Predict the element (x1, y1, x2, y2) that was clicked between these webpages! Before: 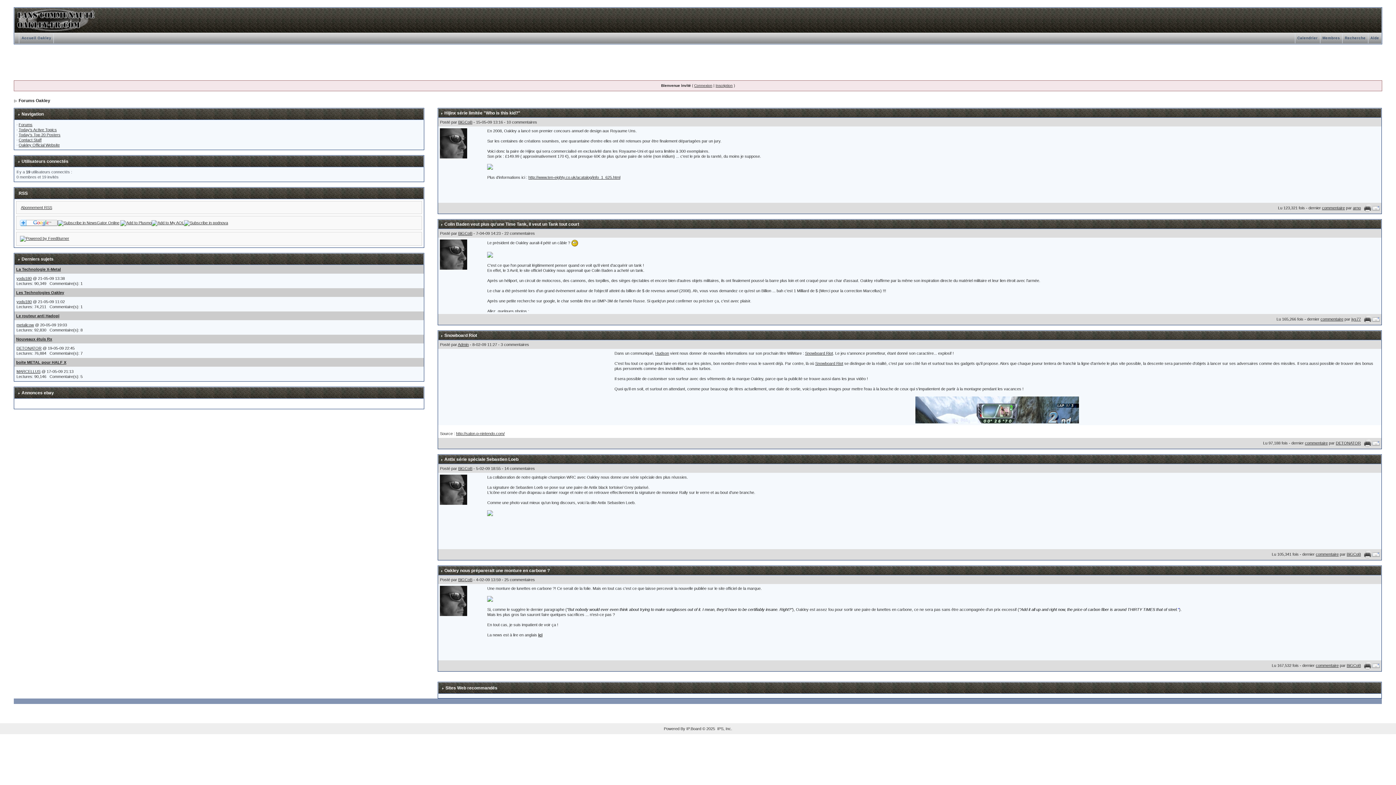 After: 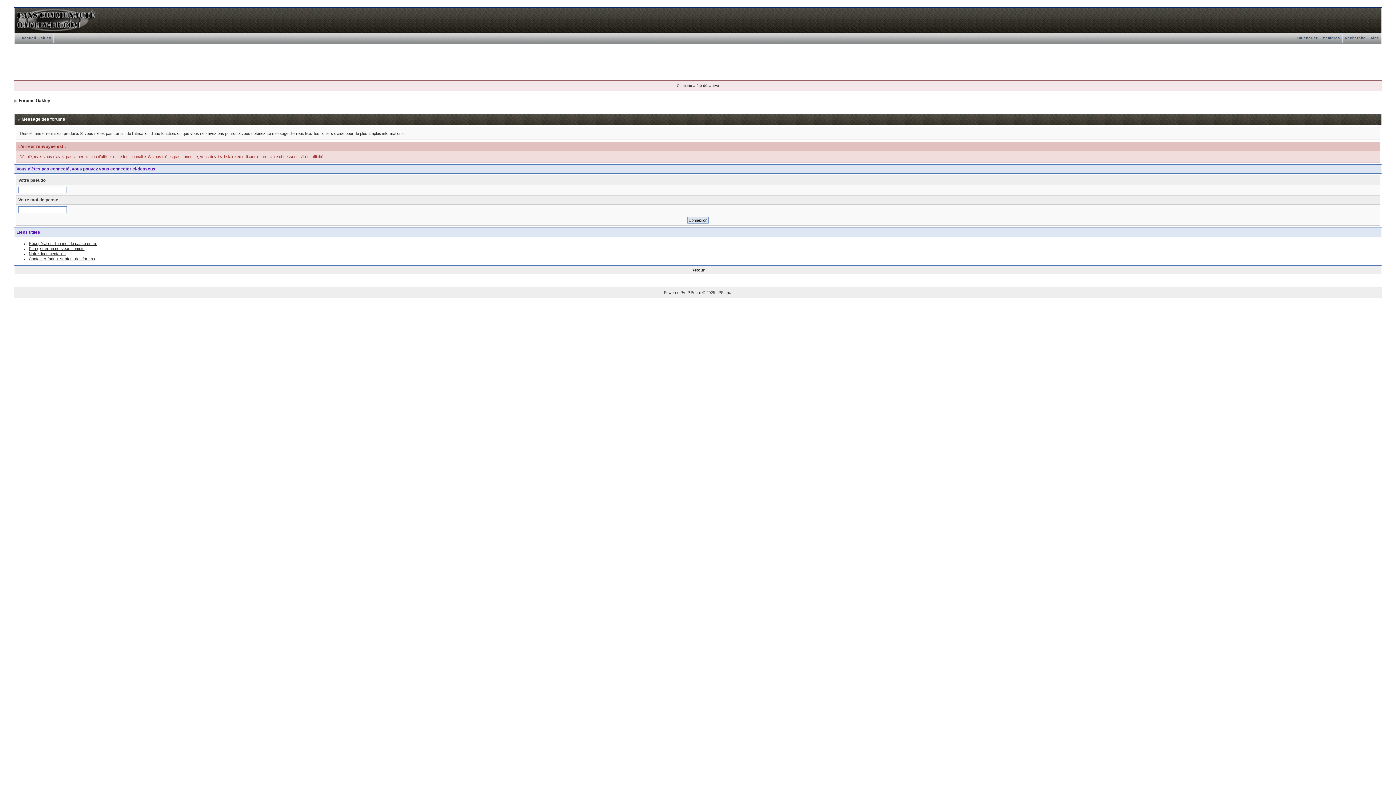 Action: bbox: (1347, 663, 1361, 667) label: BiGCoB